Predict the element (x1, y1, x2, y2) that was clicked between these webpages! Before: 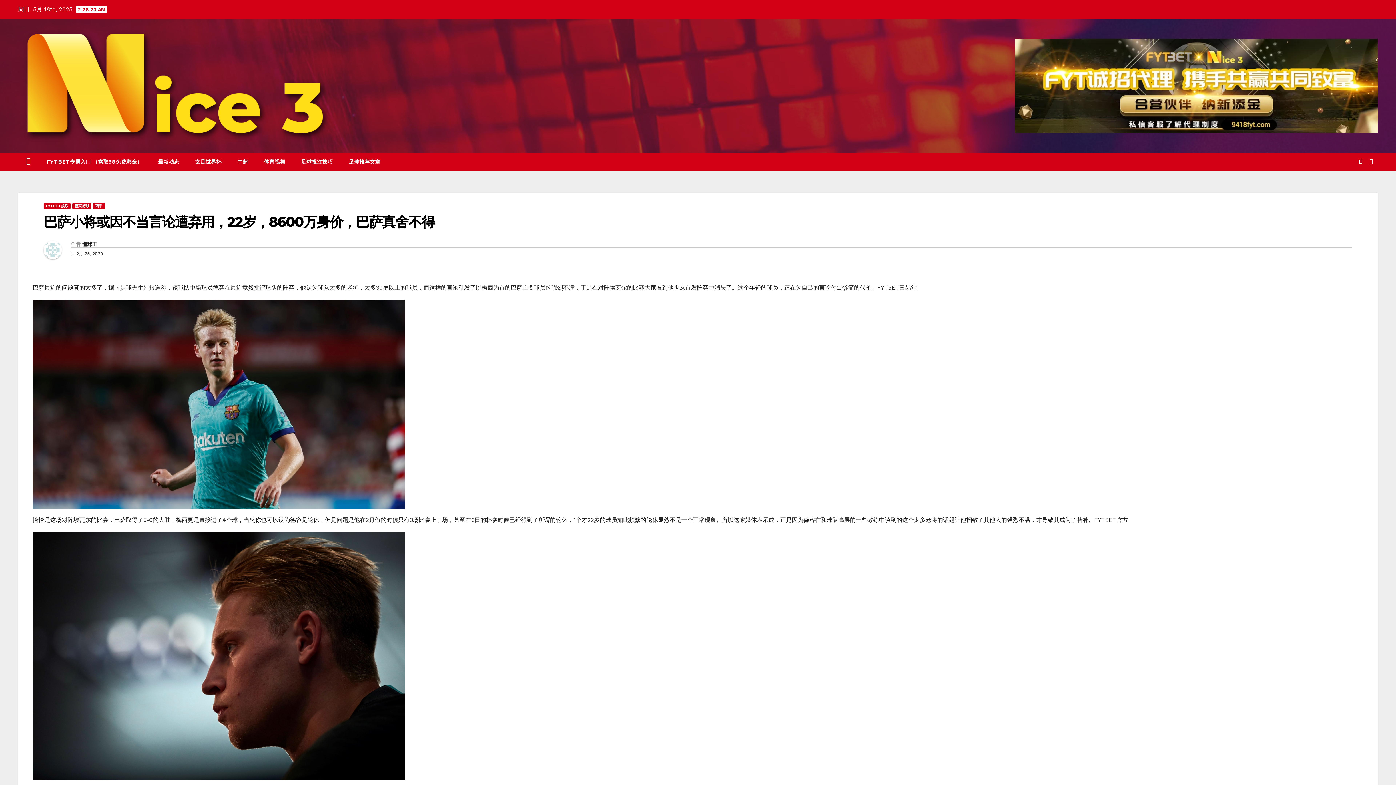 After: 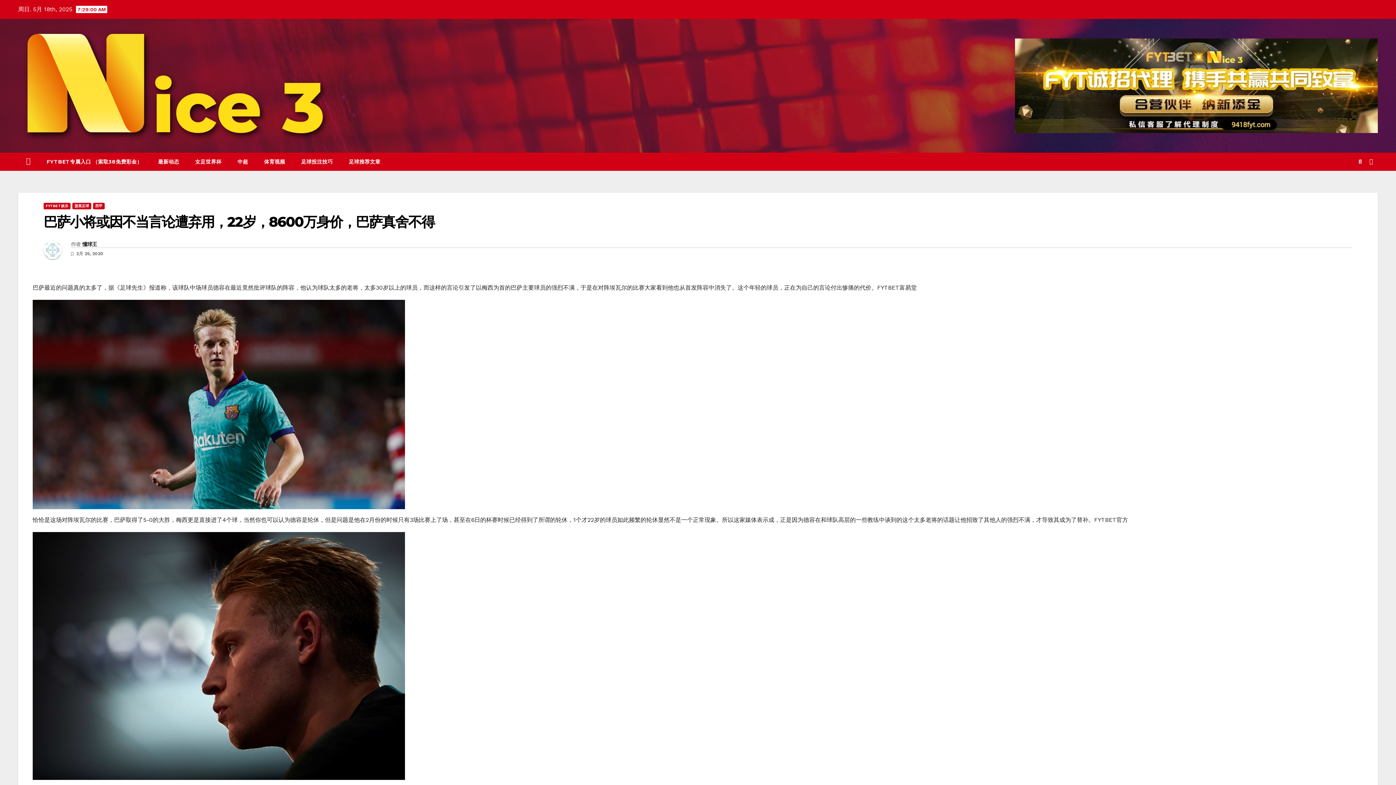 Action: bbox: (1368, 157, 1375, 166)